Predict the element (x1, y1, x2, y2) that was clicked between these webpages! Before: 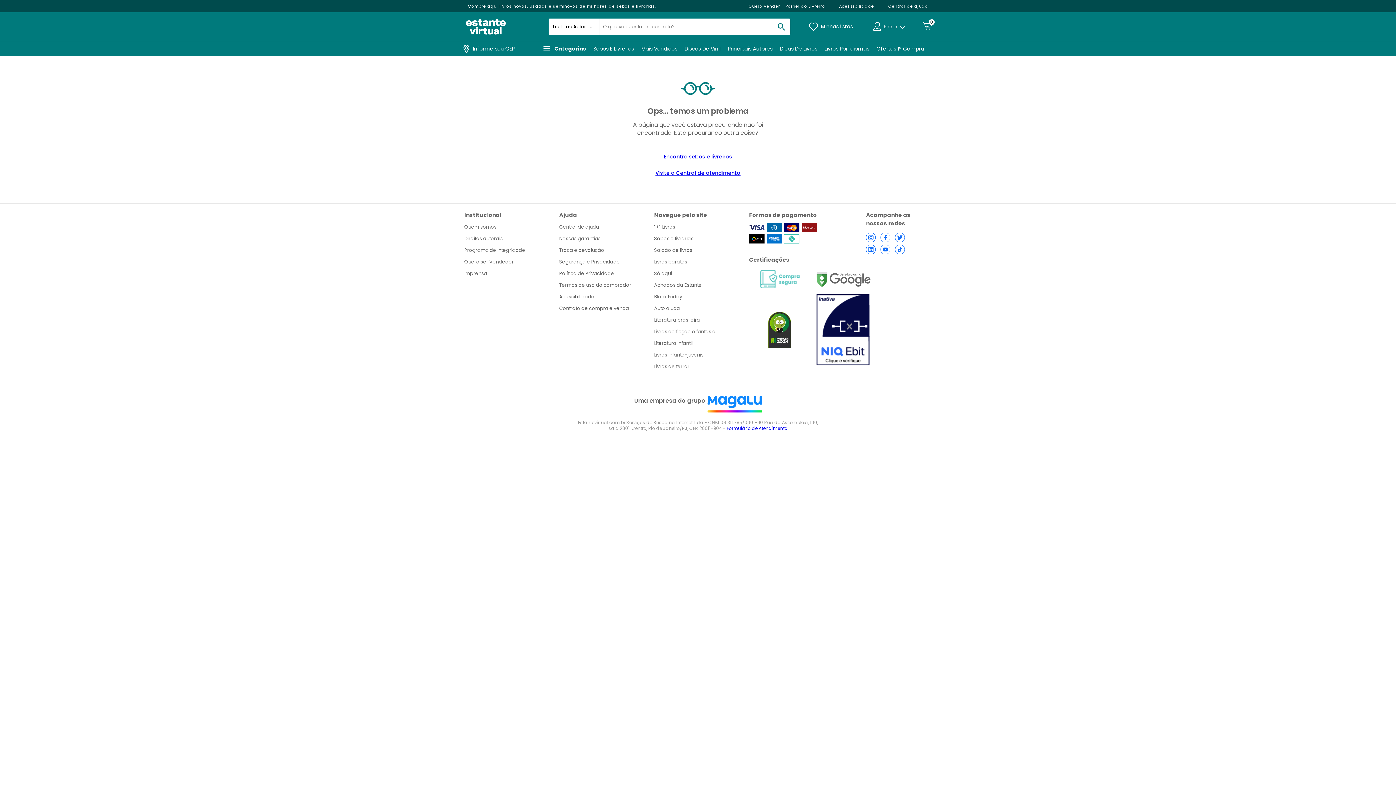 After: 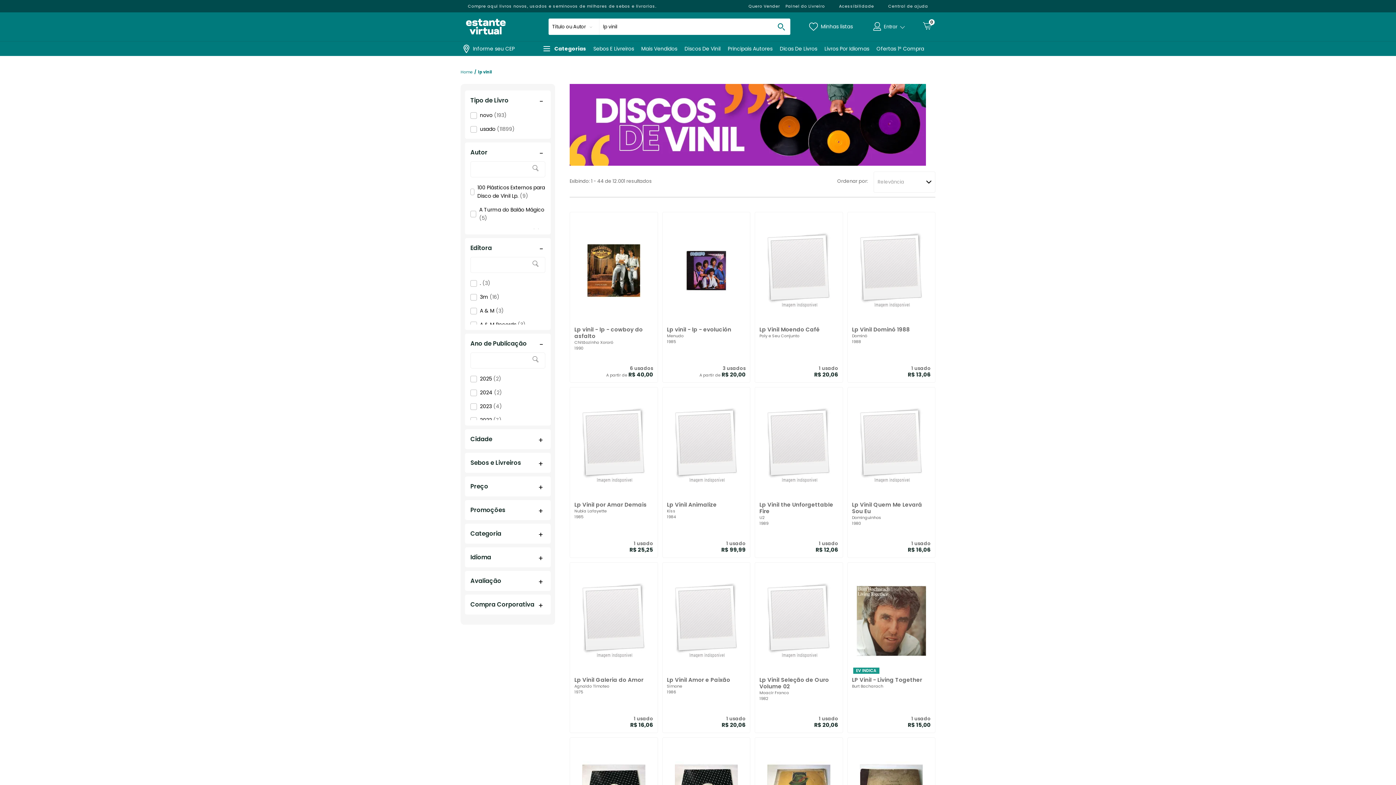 Action: label: Discos De Vinil bbox: (684, 41, 720, 56)